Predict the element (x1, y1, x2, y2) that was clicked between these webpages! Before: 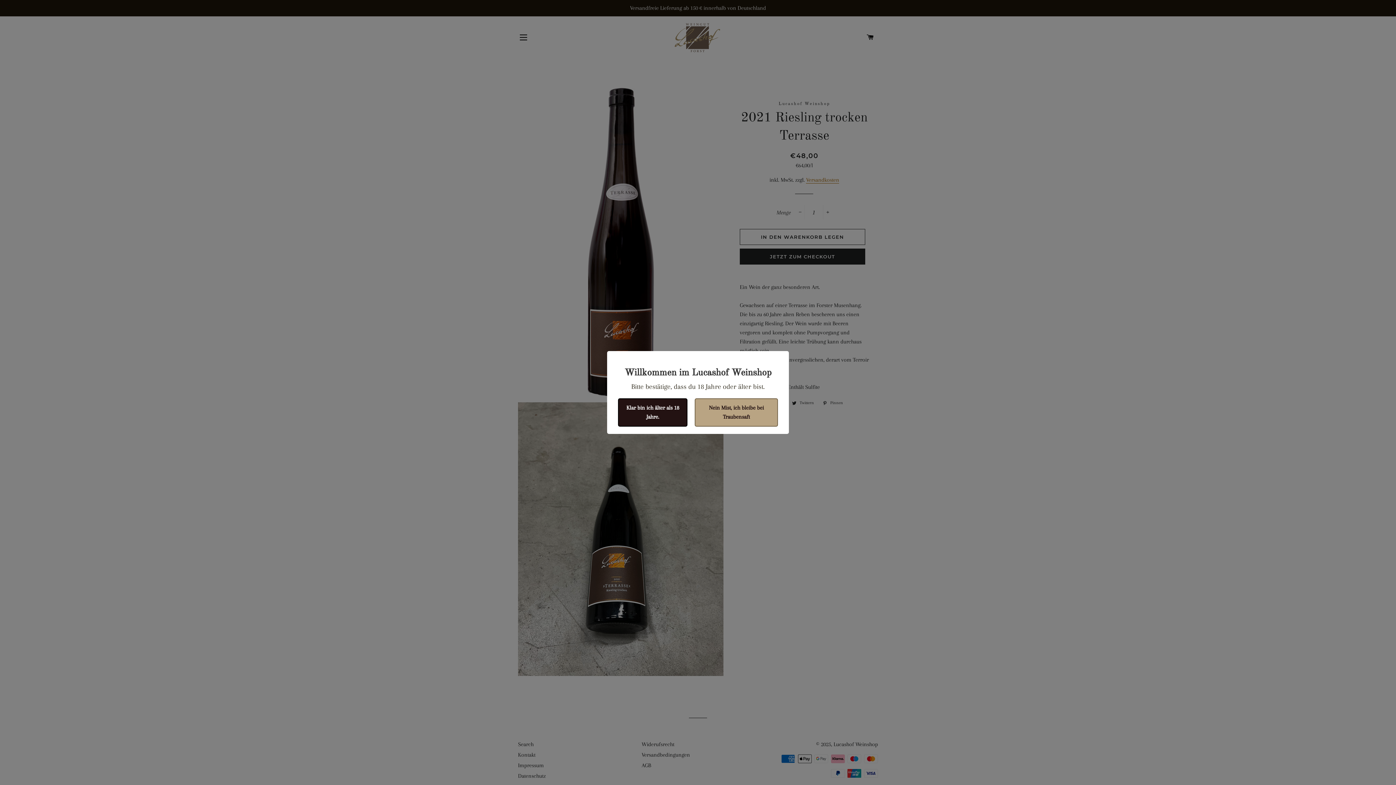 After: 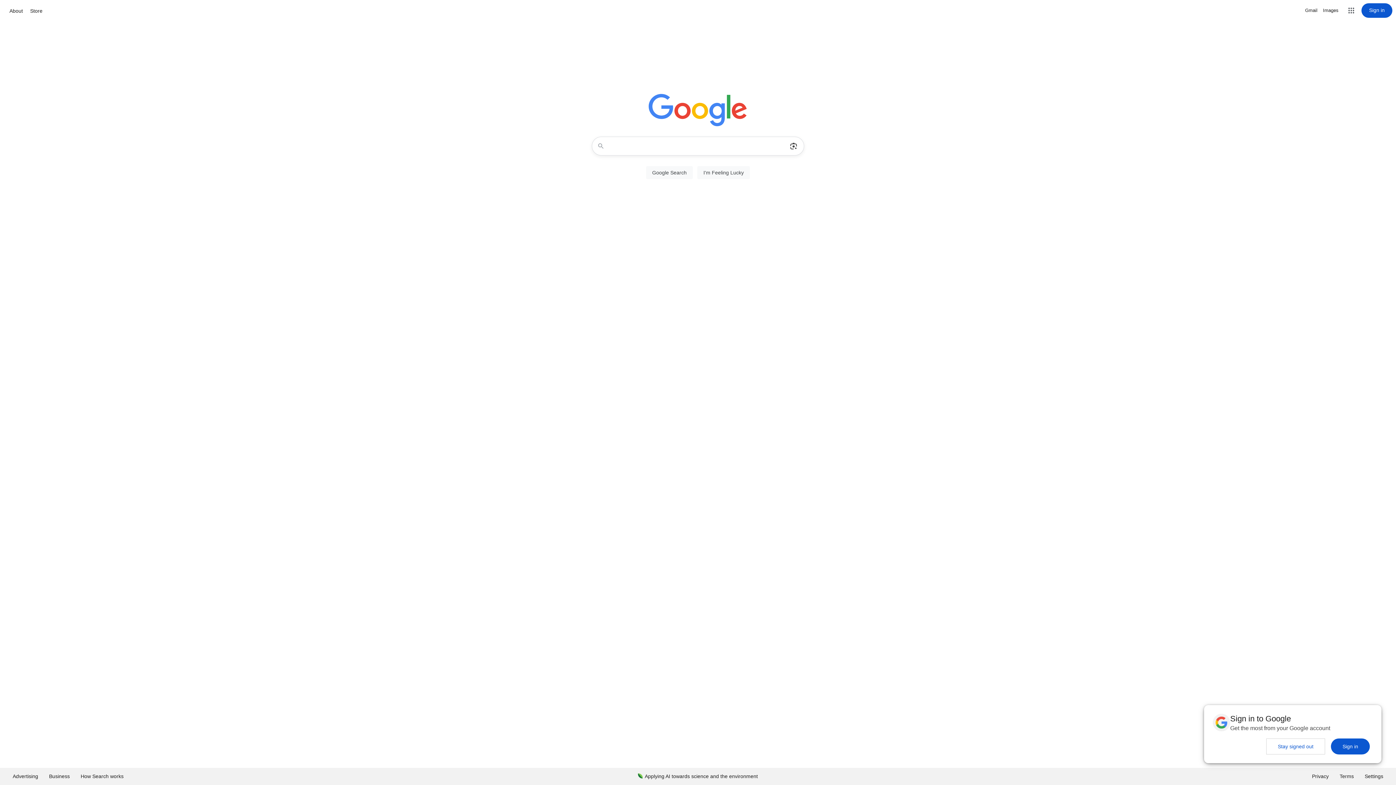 Action: bbox: (694, 398, 778, 426) label: Nein Mist, ich bleibe bei Traubensaft